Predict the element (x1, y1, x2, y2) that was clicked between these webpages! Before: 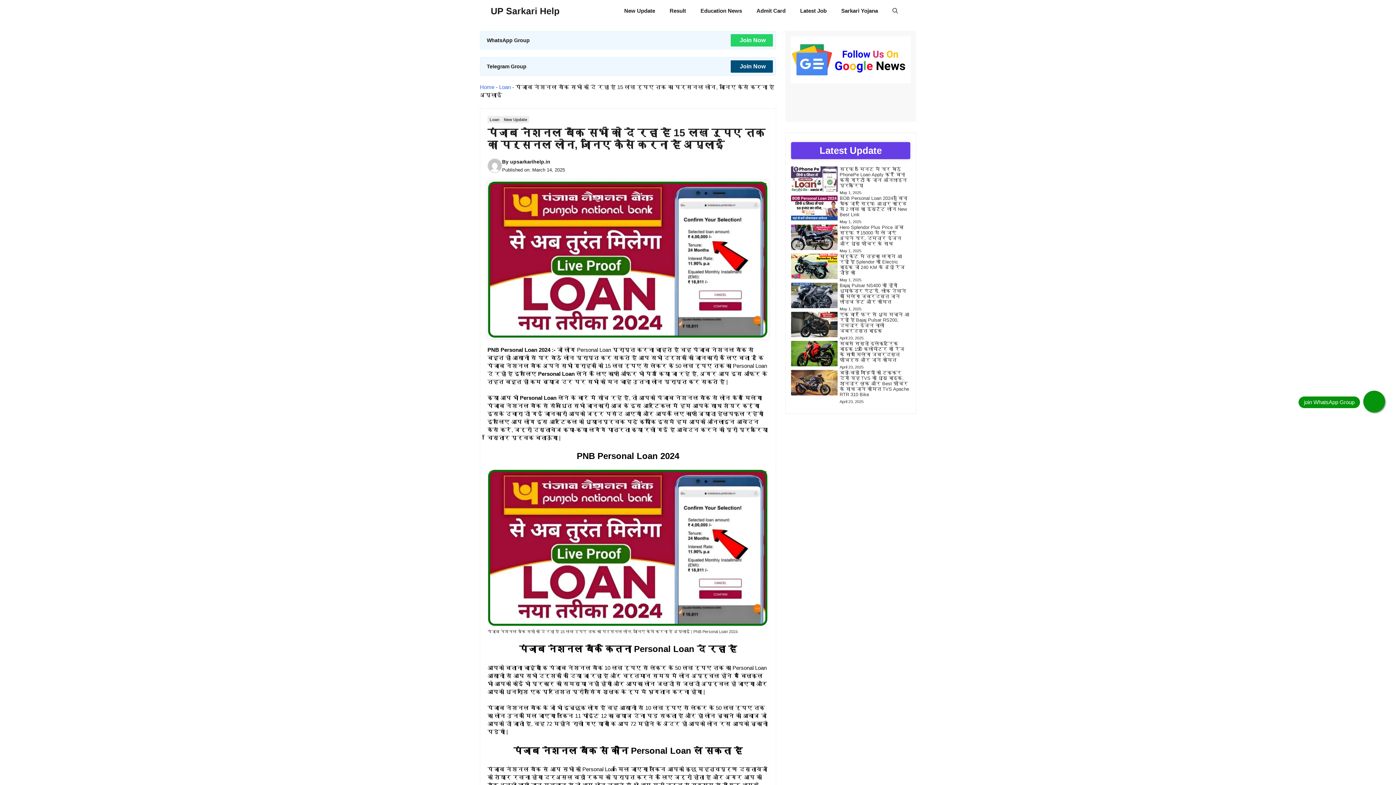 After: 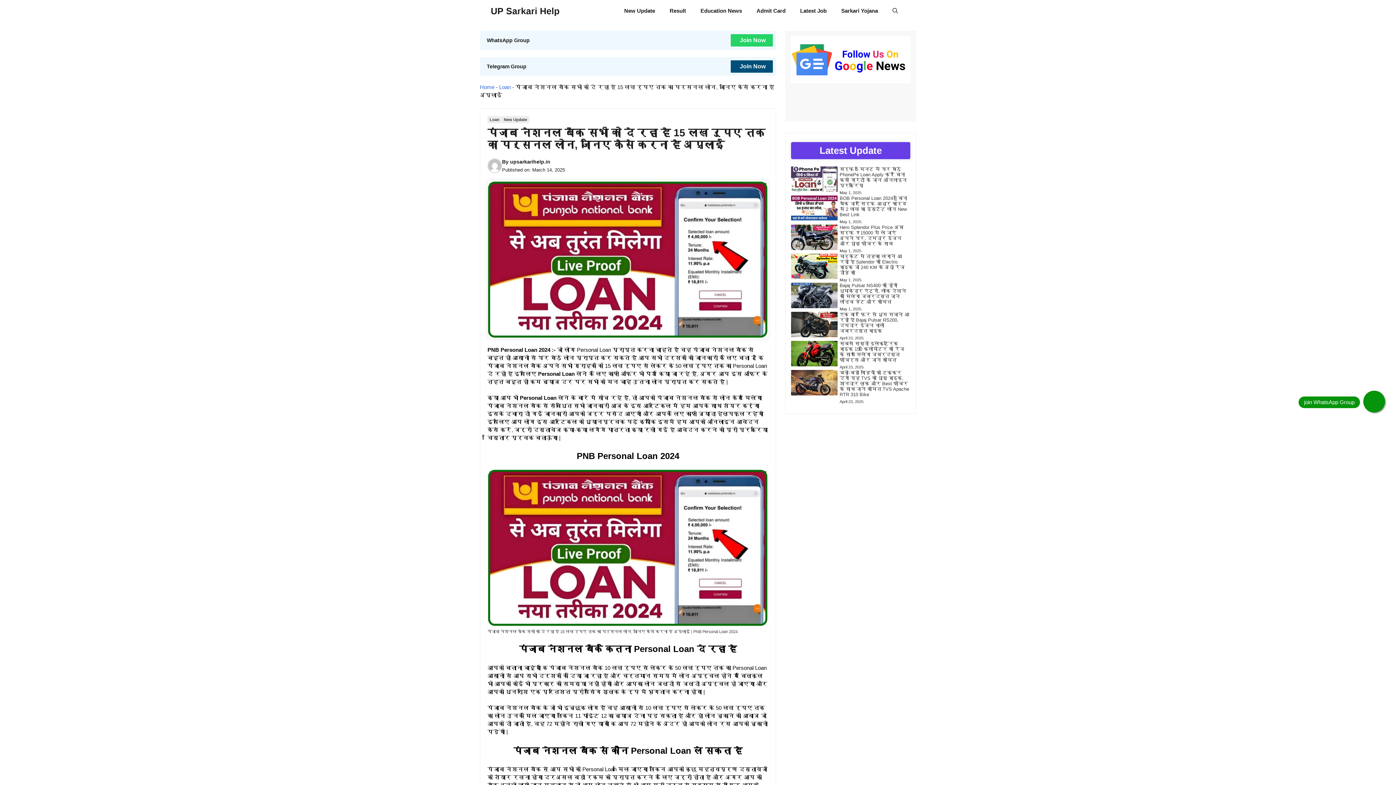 Action: bbox: (790, 56, 910, 62)